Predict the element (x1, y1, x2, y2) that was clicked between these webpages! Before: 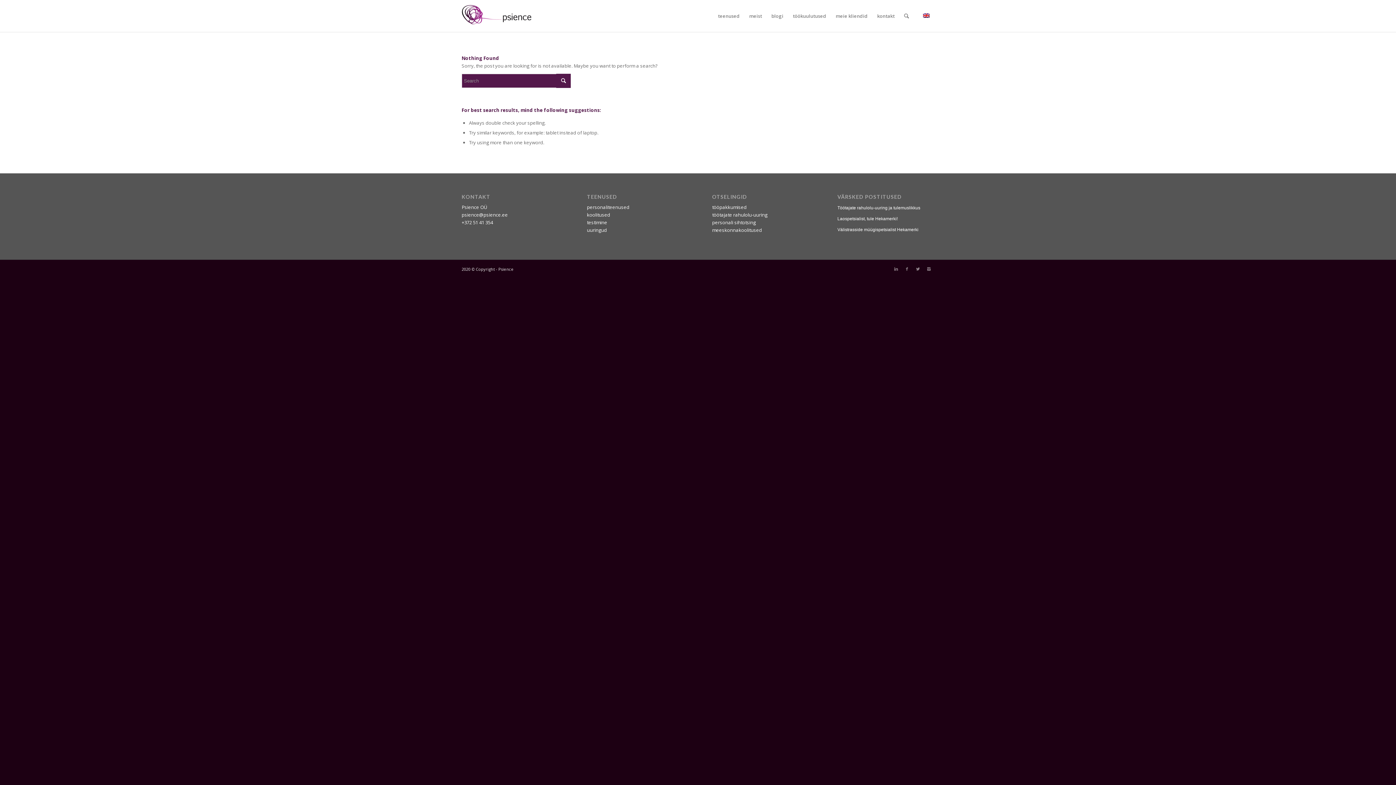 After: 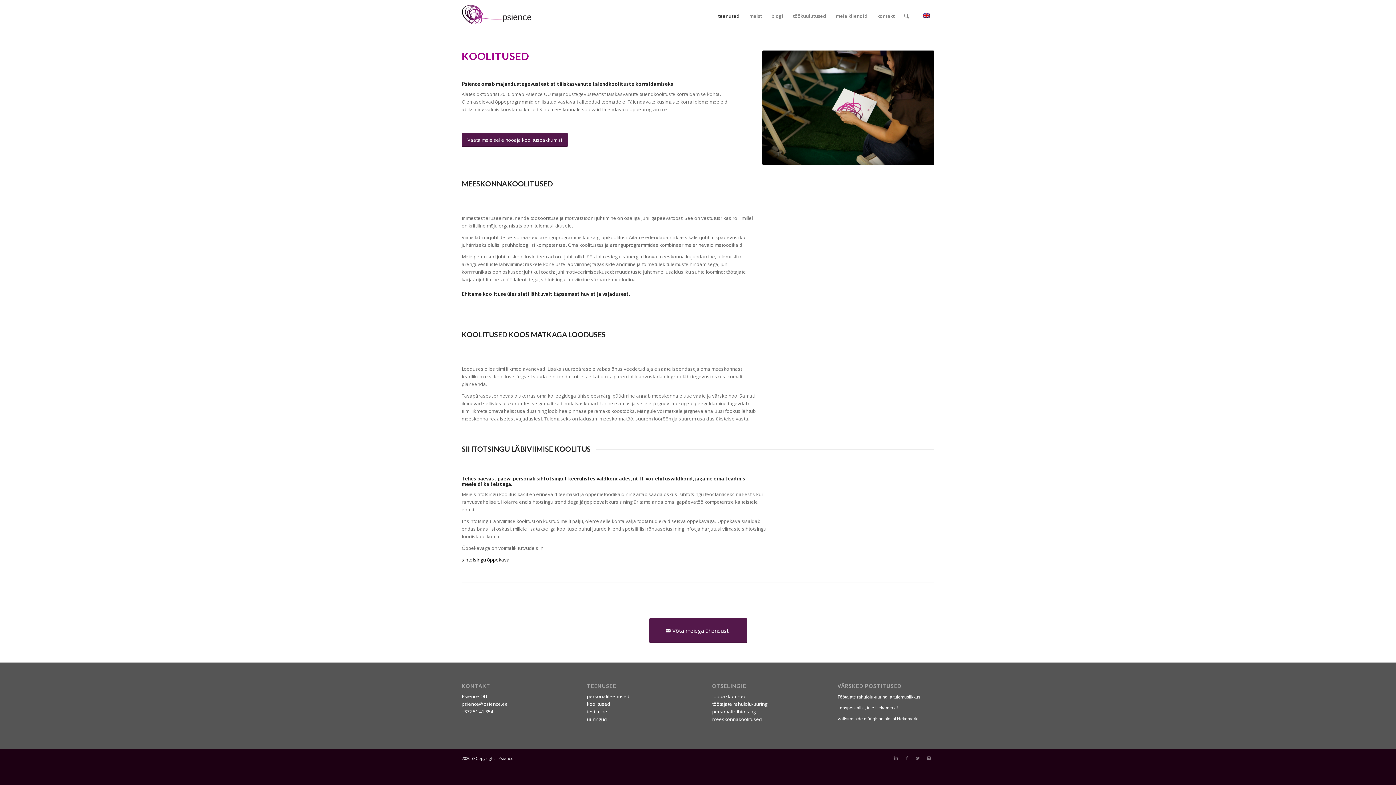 Action: bbox: (587, 211, 610, 218) label: koolitused